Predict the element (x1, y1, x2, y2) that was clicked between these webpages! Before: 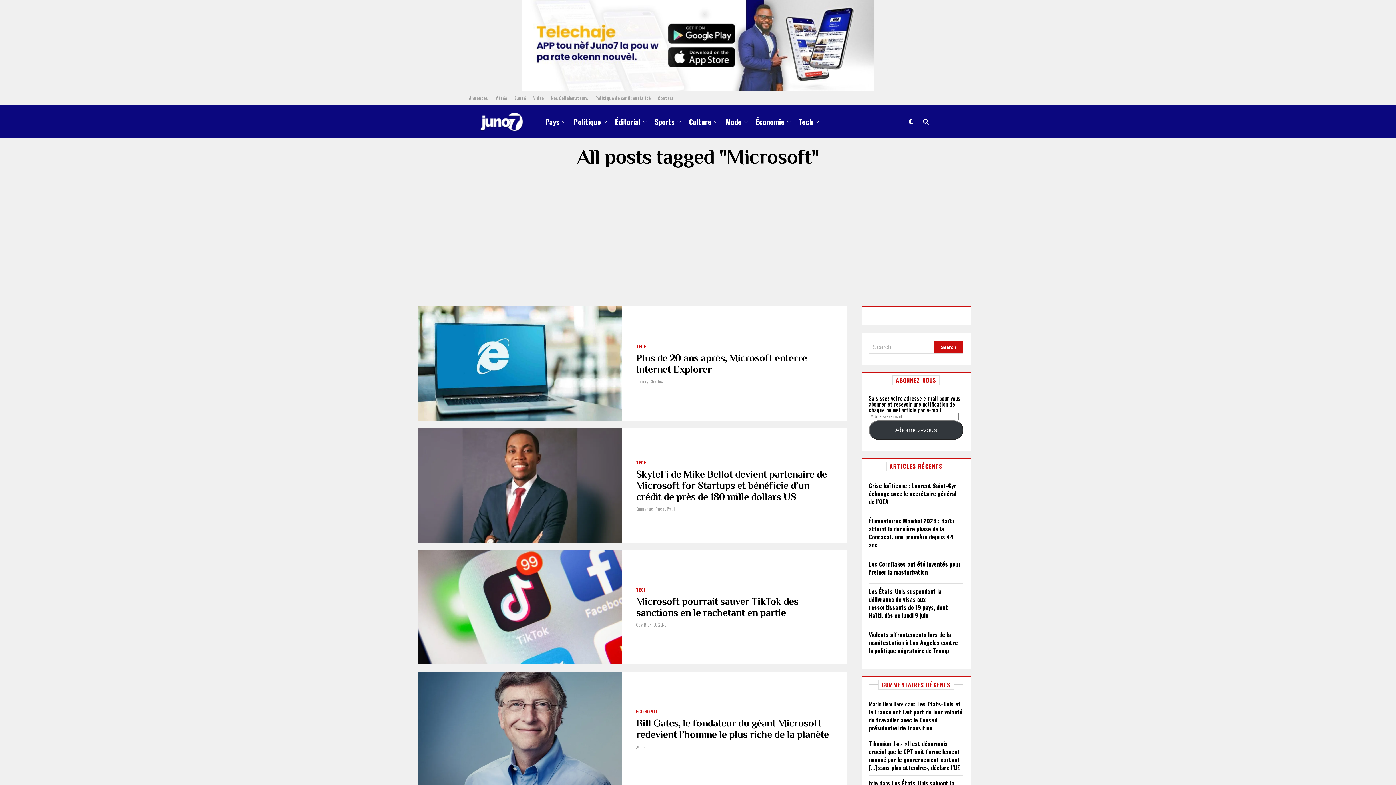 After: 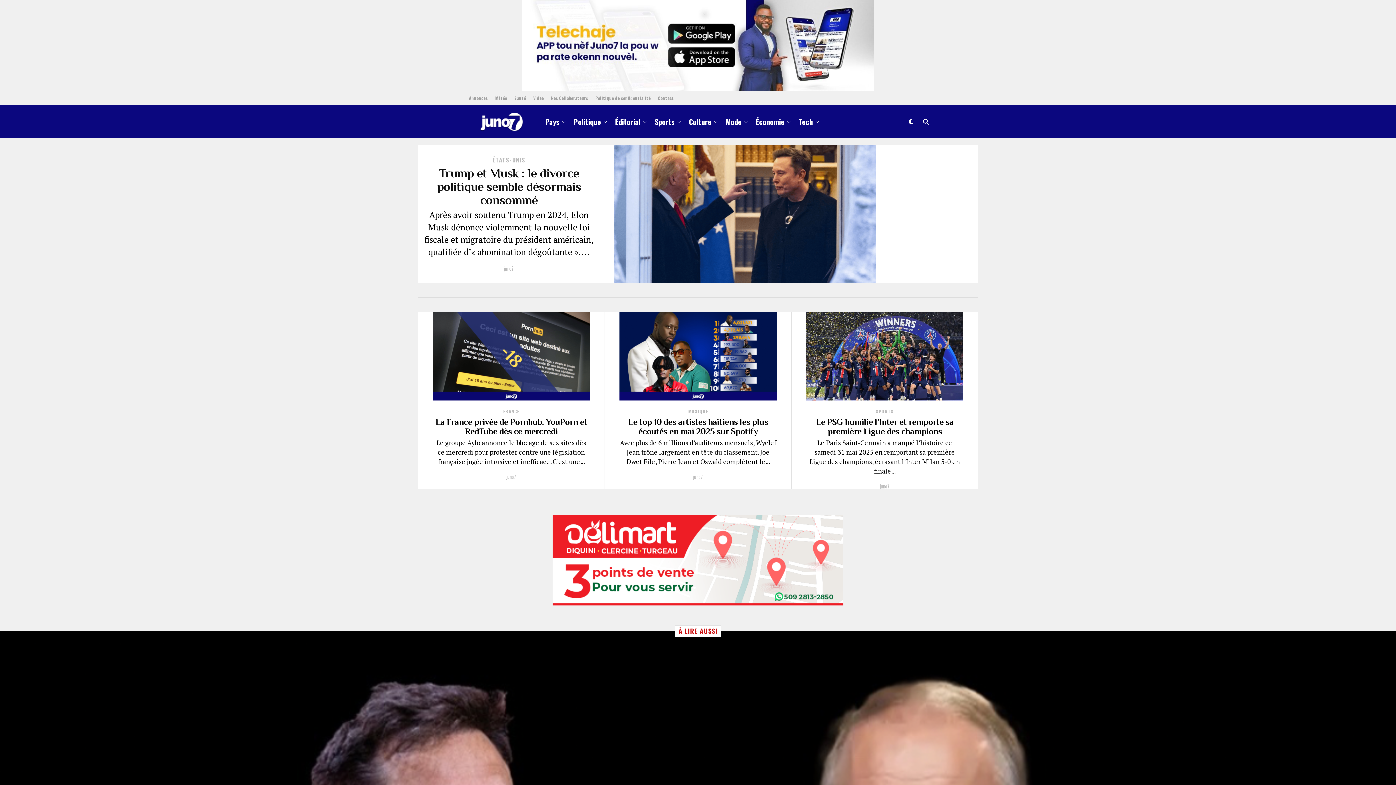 Action: label: Pays bbox: (545, 105, 563, 138)